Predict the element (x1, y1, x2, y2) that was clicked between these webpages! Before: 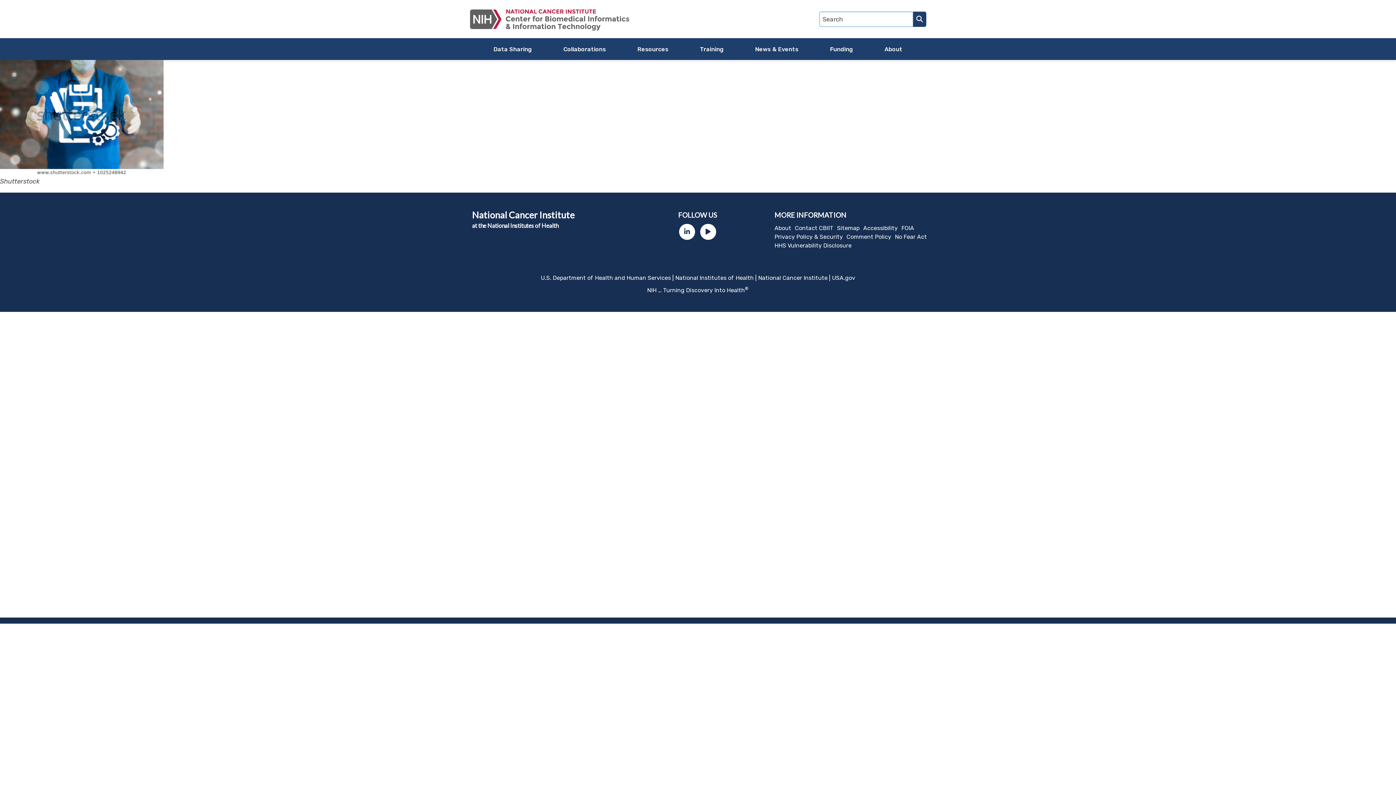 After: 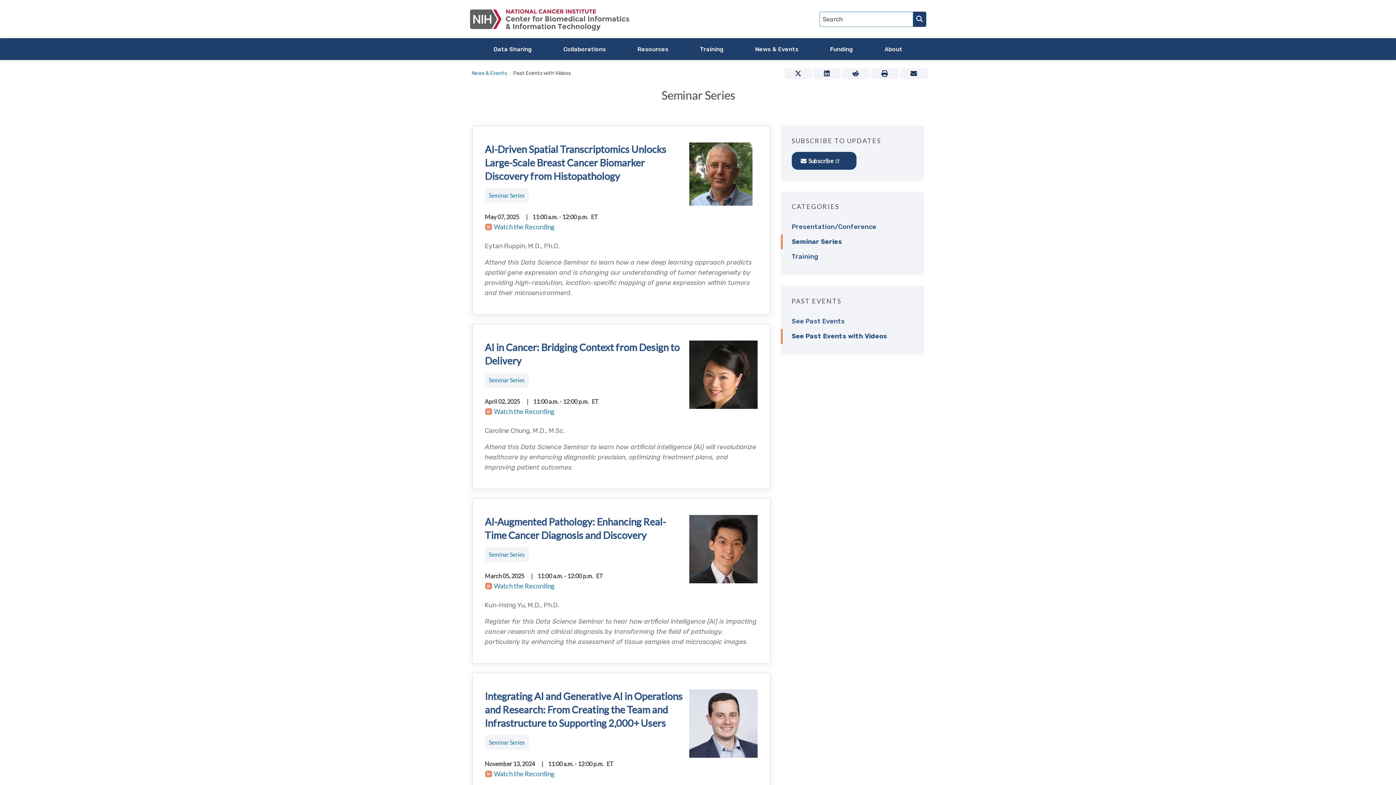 Action: bbox: (700, 223, 716, 239) label: Access our library of previously recorded Seminar Series webinars